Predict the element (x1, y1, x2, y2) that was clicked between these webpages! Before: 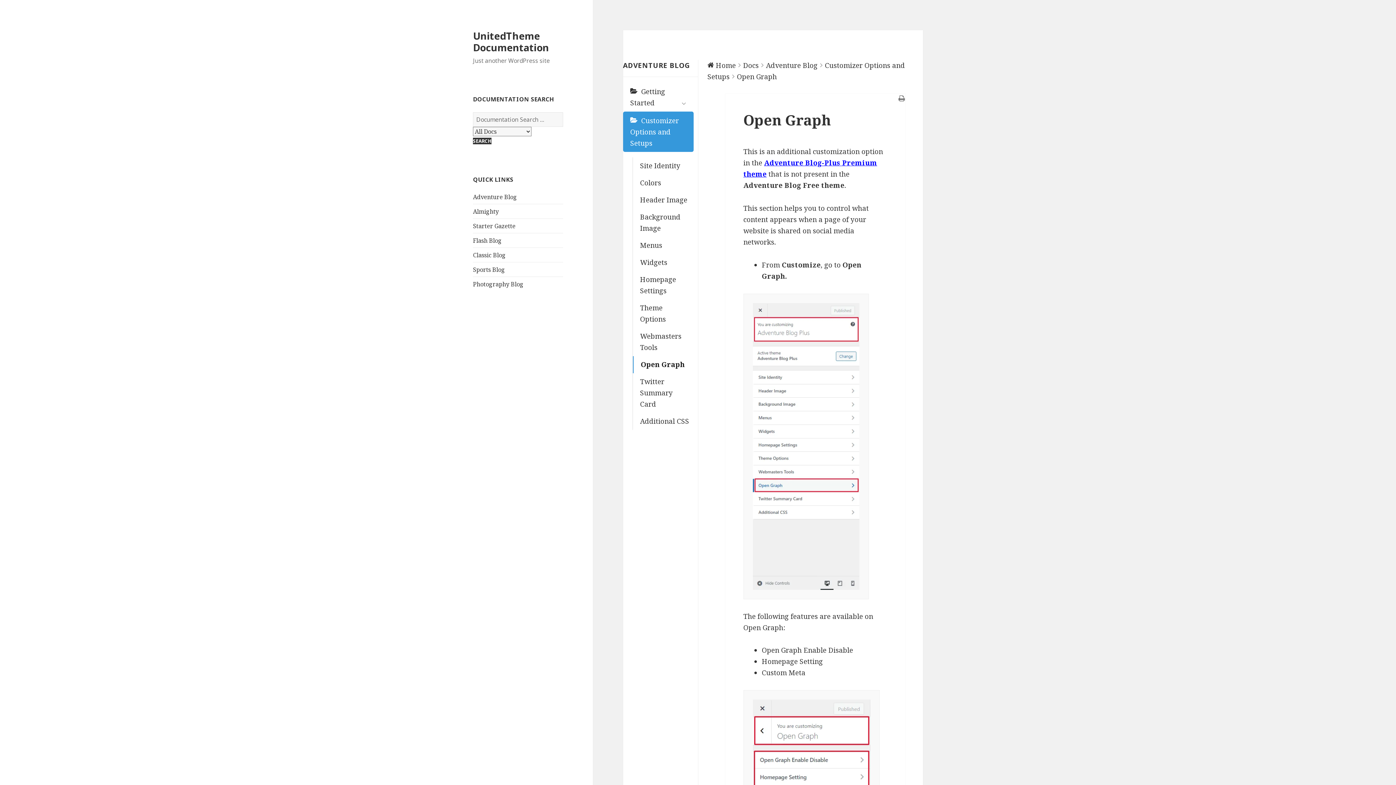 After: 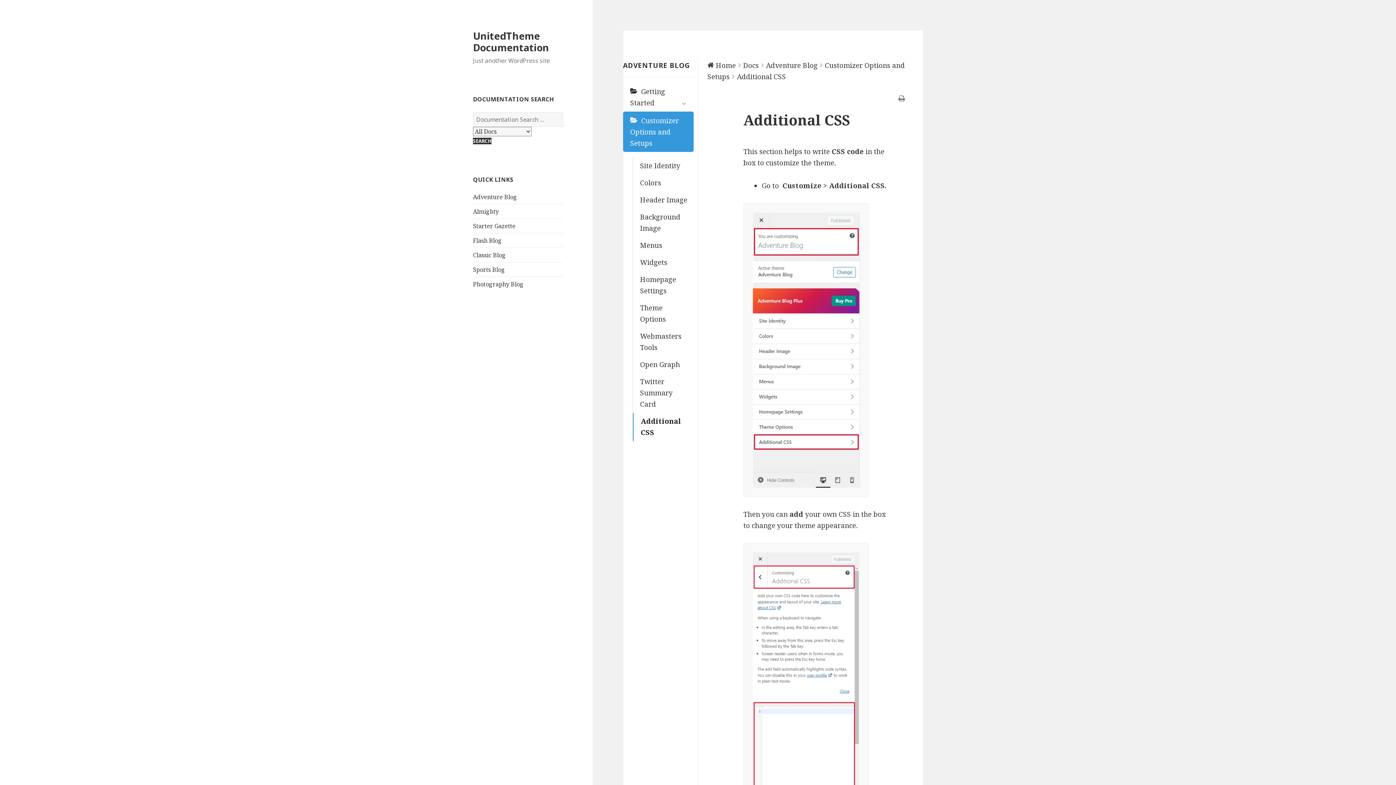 Action: label: Additional CSS bbox: (632, 413, 693, 430)